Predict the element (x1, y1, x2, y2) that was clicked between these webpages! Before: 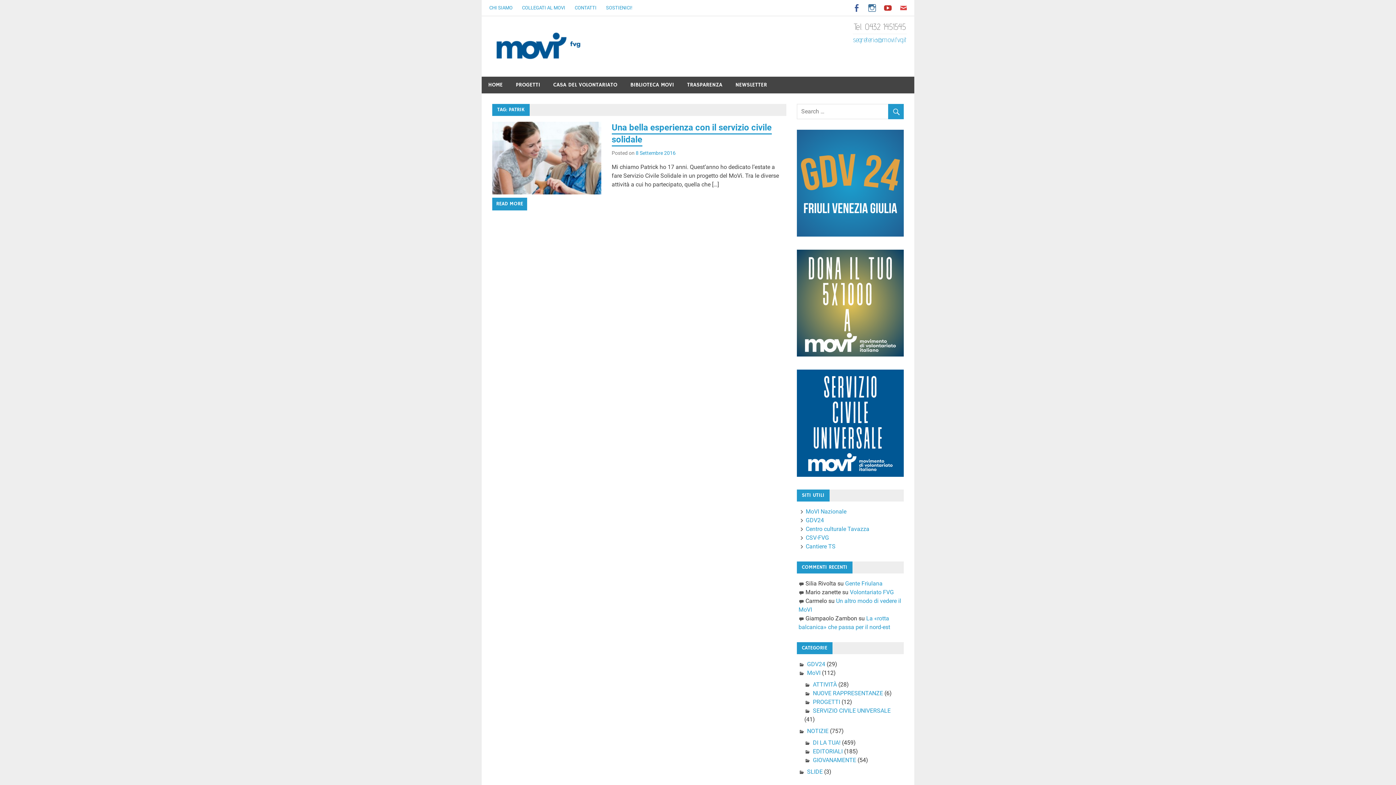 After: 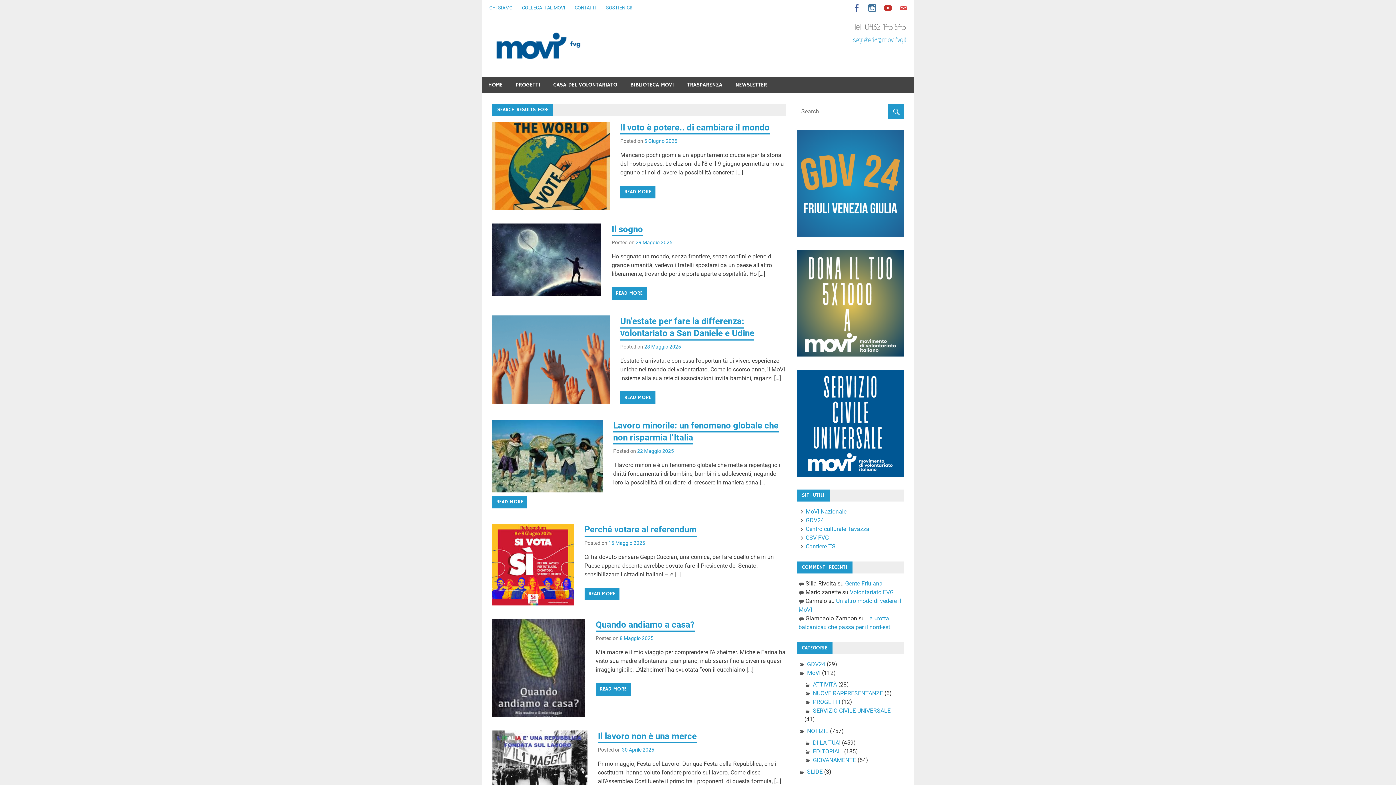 Action: bbox: (888, 103, 904, 121)